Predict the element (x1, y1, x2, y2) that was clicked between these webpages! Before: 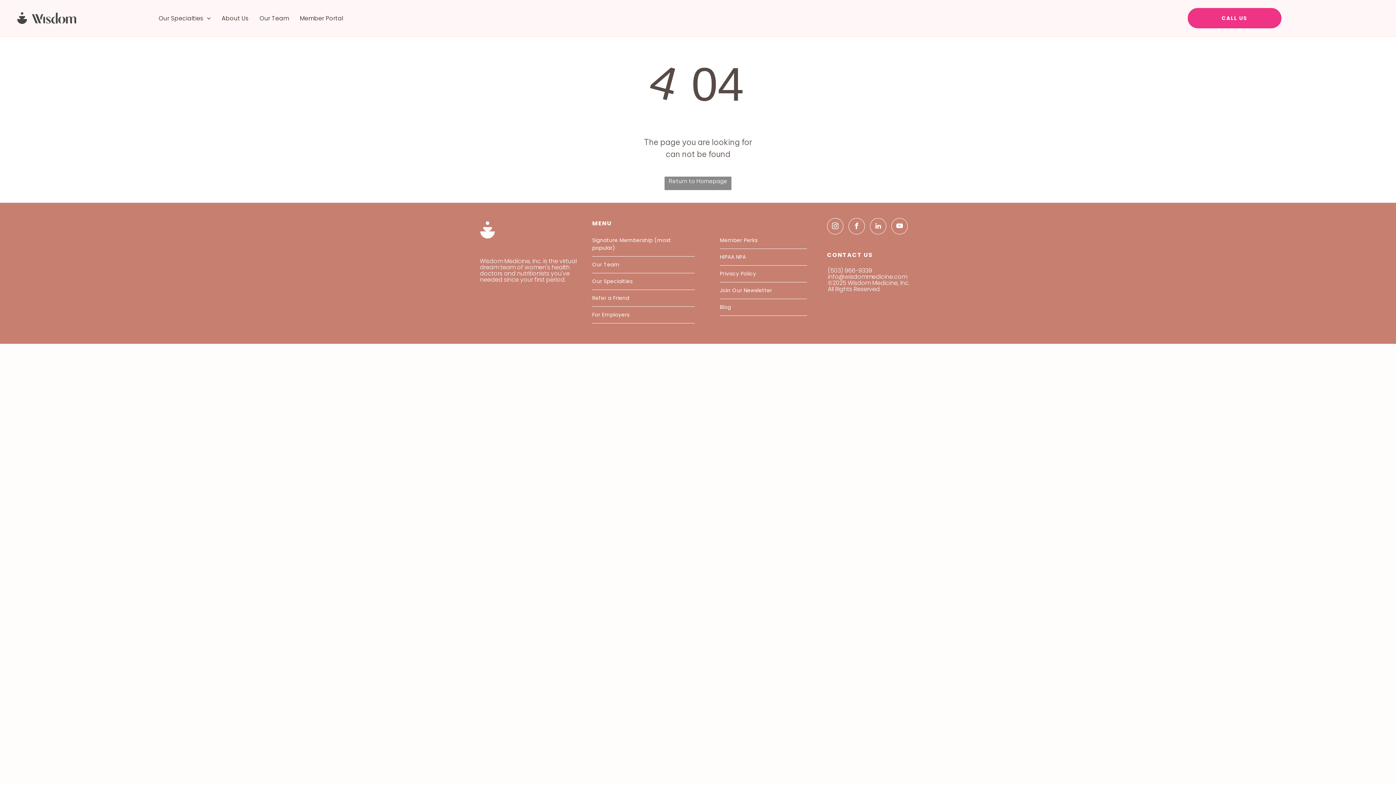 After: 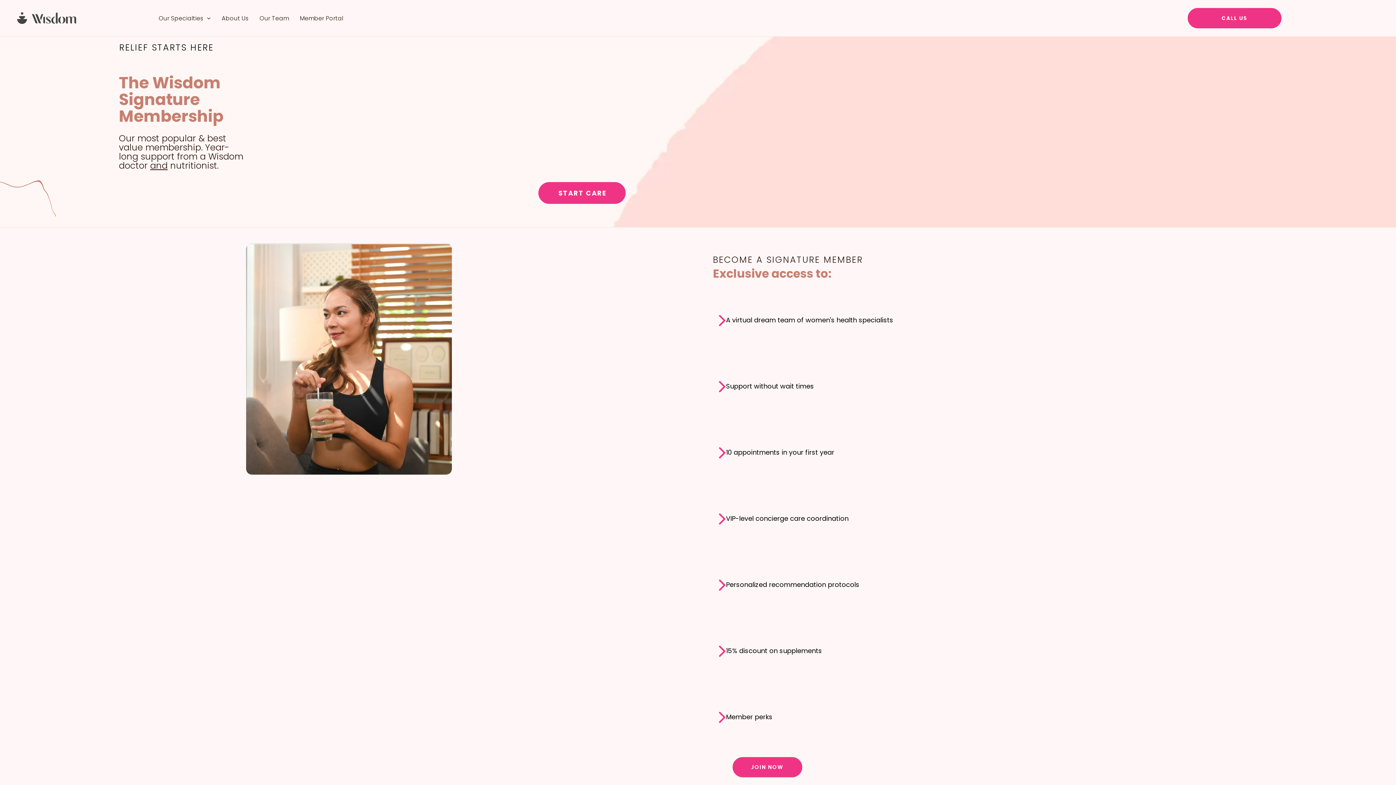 Action: label: Signature Membership (most popular) bbox: (592, 232, 694, 256)